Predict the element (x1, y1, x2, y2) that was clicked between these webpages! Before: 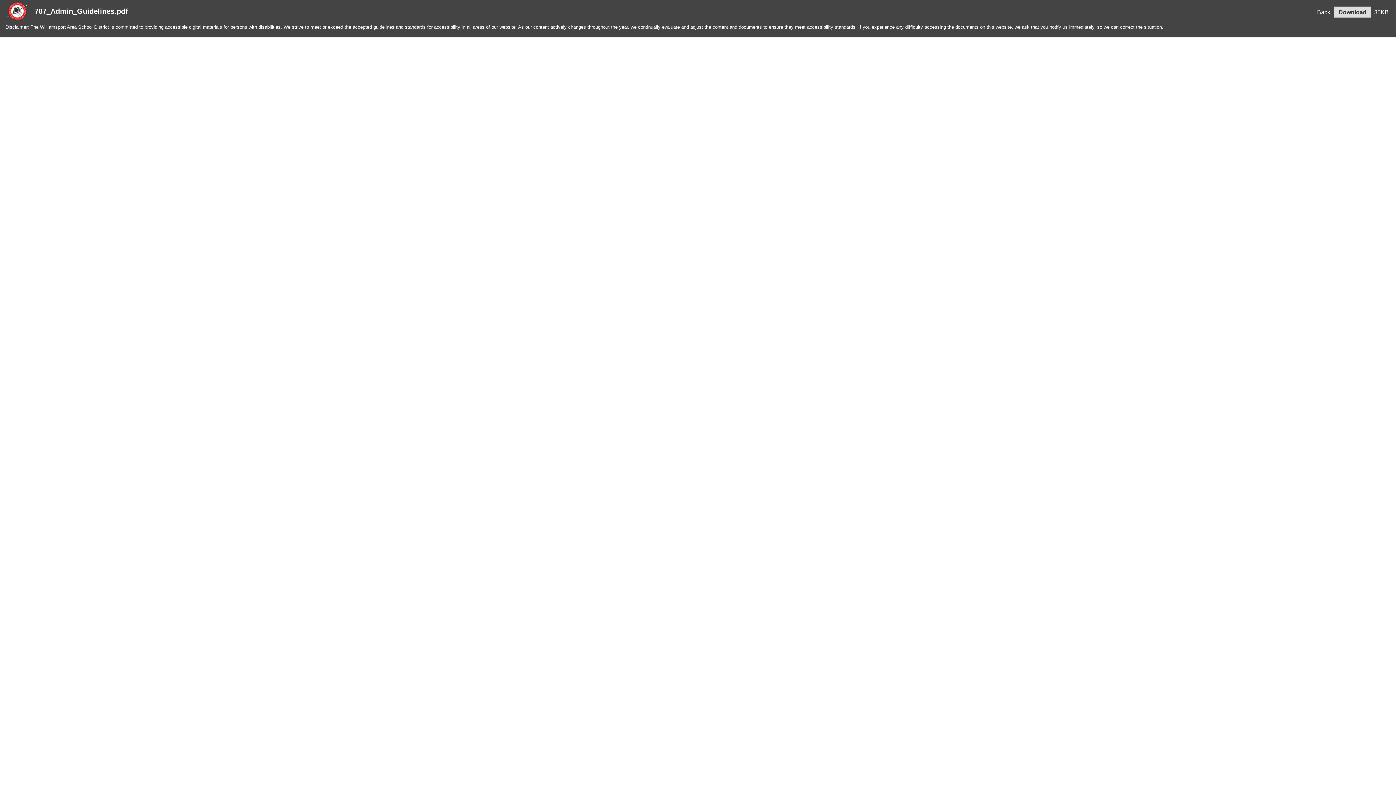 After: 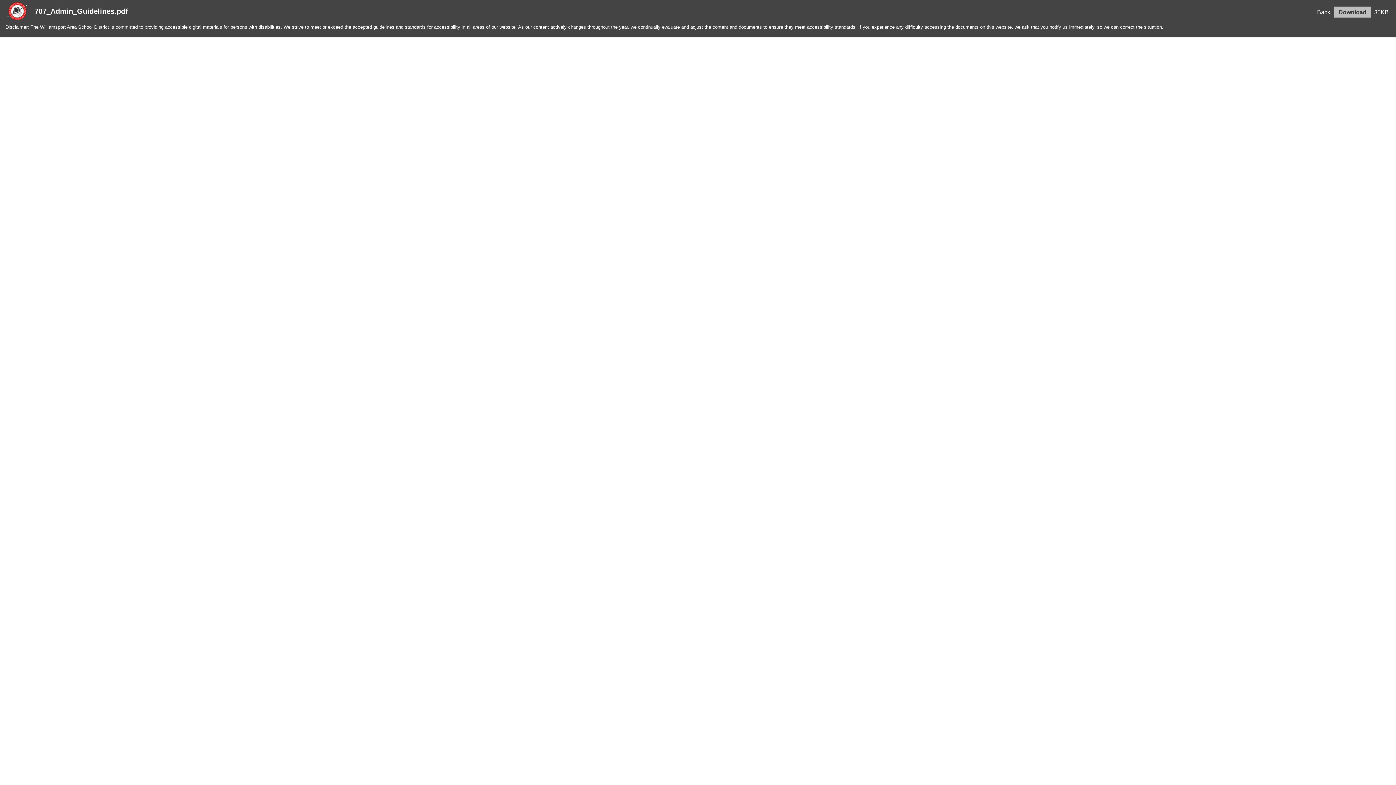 Action: label: Download bbox: (1334, 6, 1371, 17)